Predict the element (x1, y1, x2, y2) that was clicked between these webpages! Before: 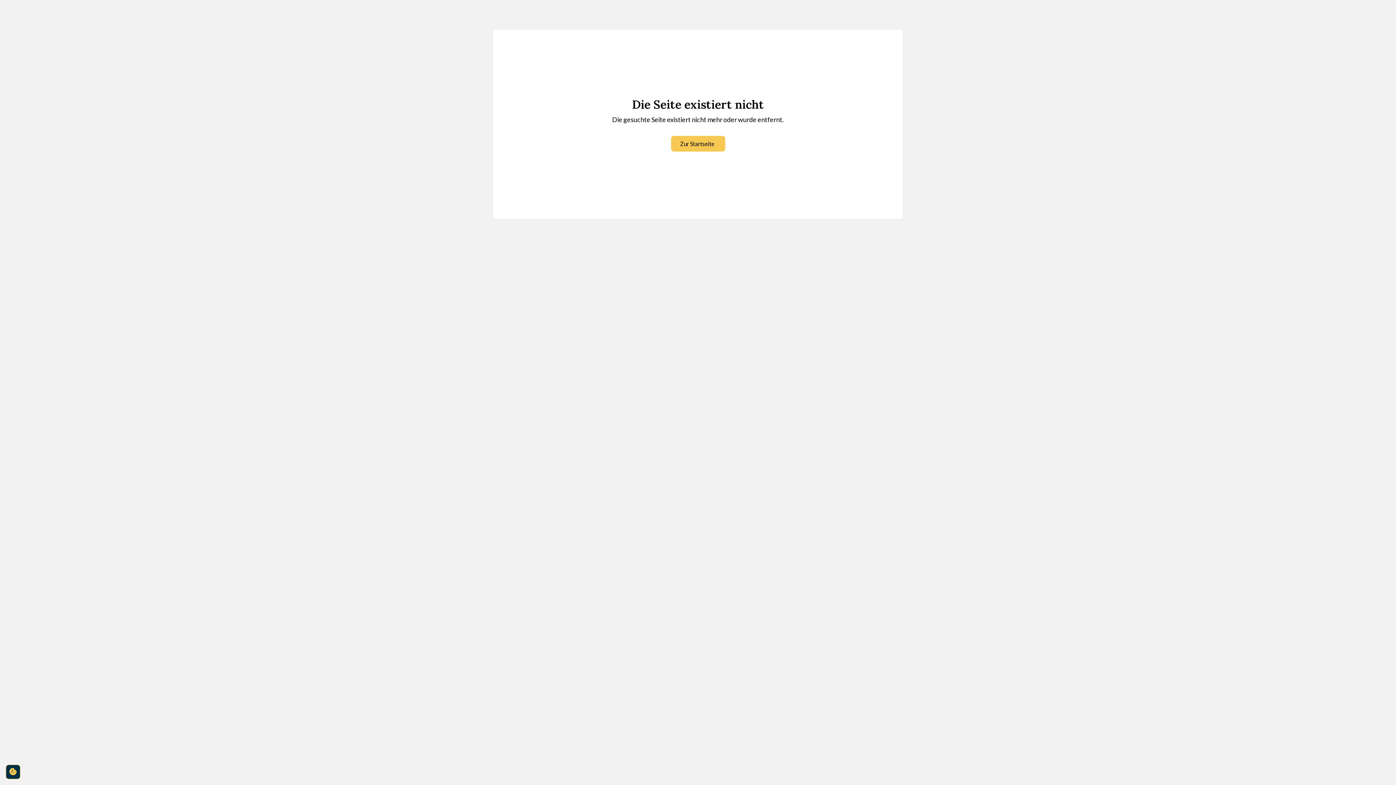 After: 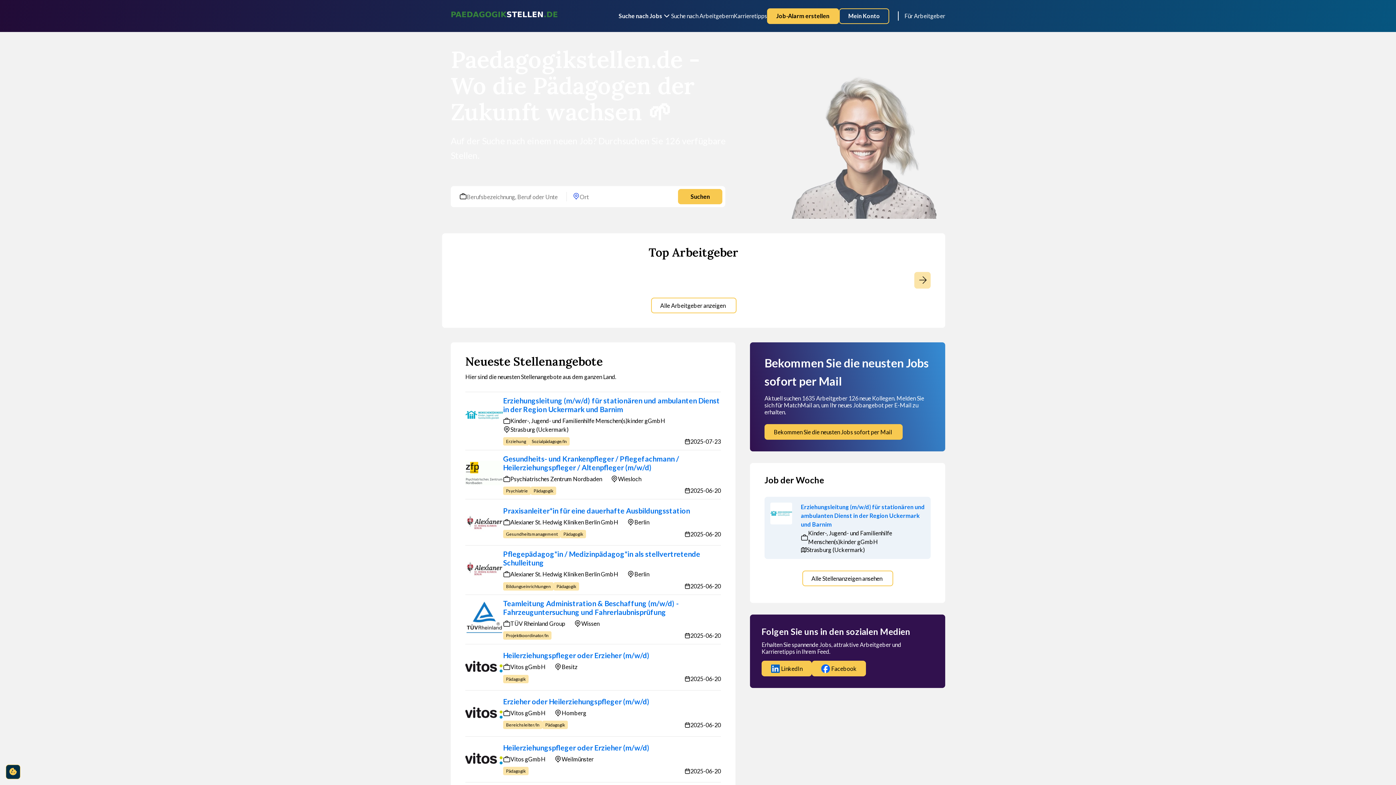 Action: label: Zur Startseite bbox: (671, 136, 725, 151)